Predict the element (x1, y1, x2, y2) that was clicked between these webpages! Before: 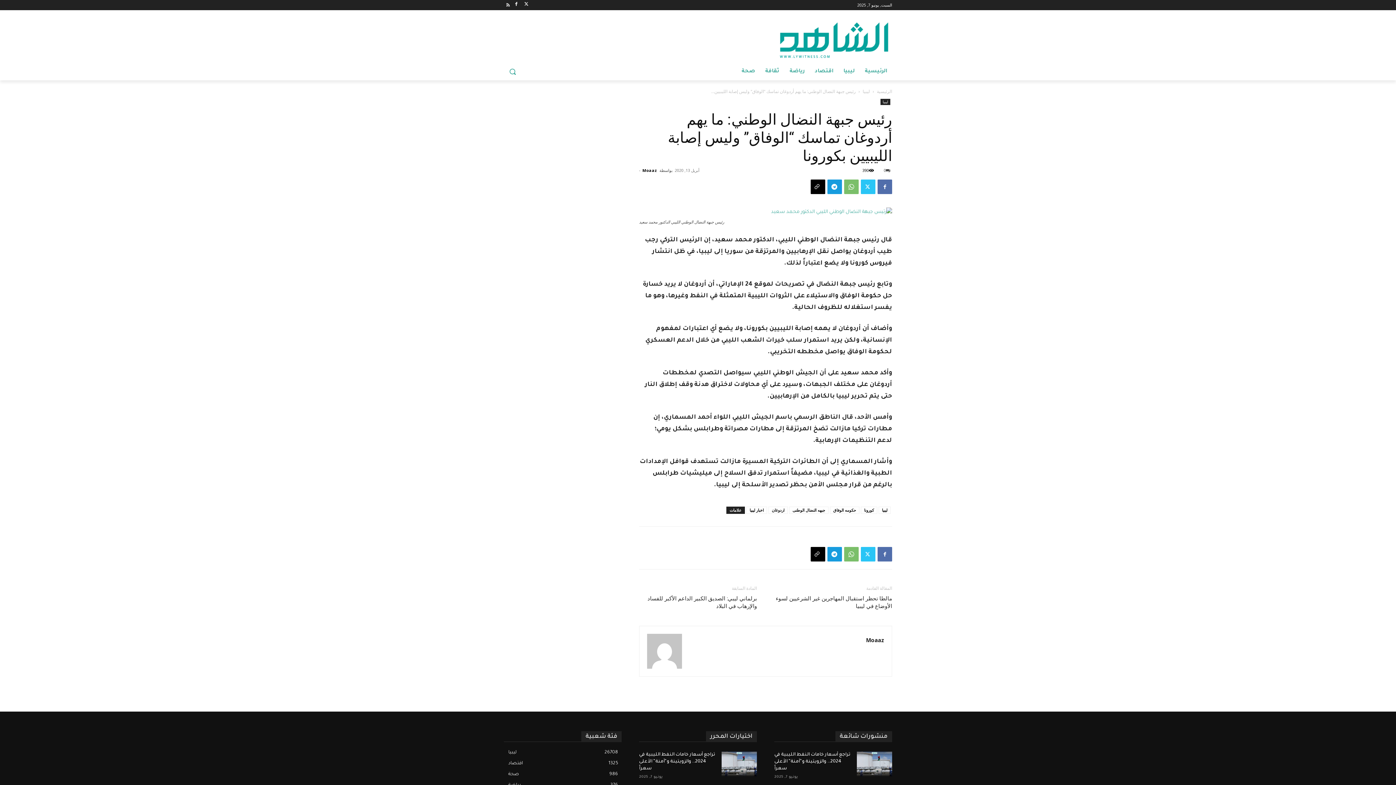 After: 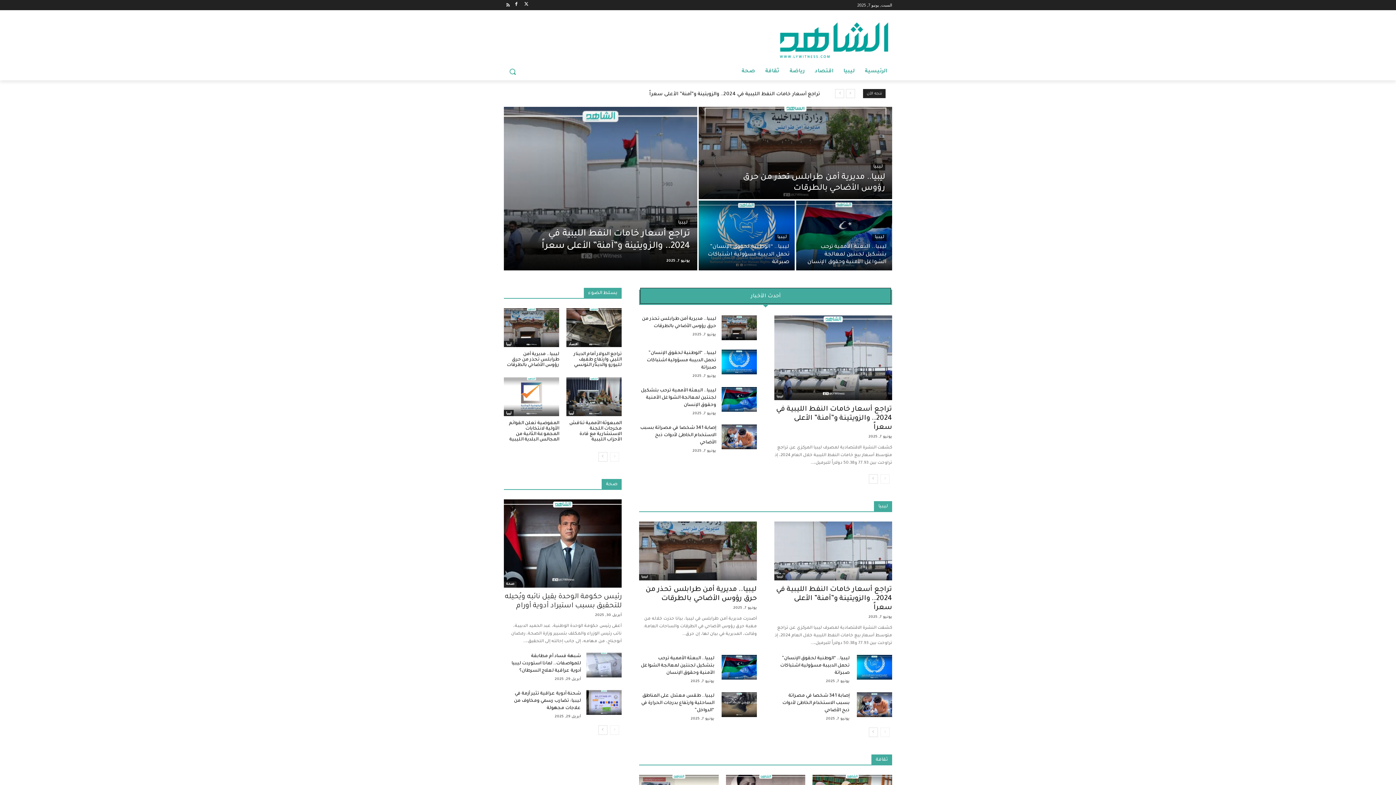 Action: bbox: (775, 20, 892, 59)